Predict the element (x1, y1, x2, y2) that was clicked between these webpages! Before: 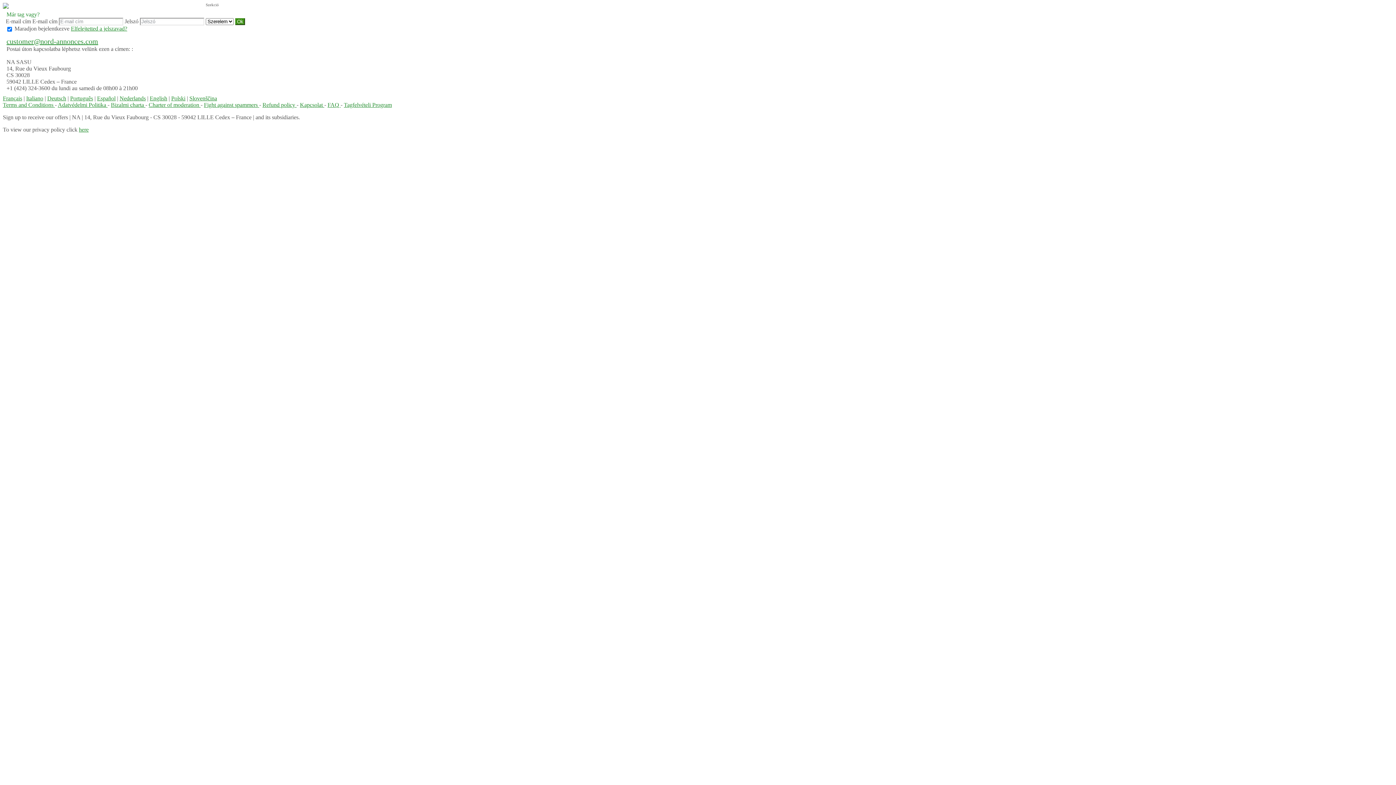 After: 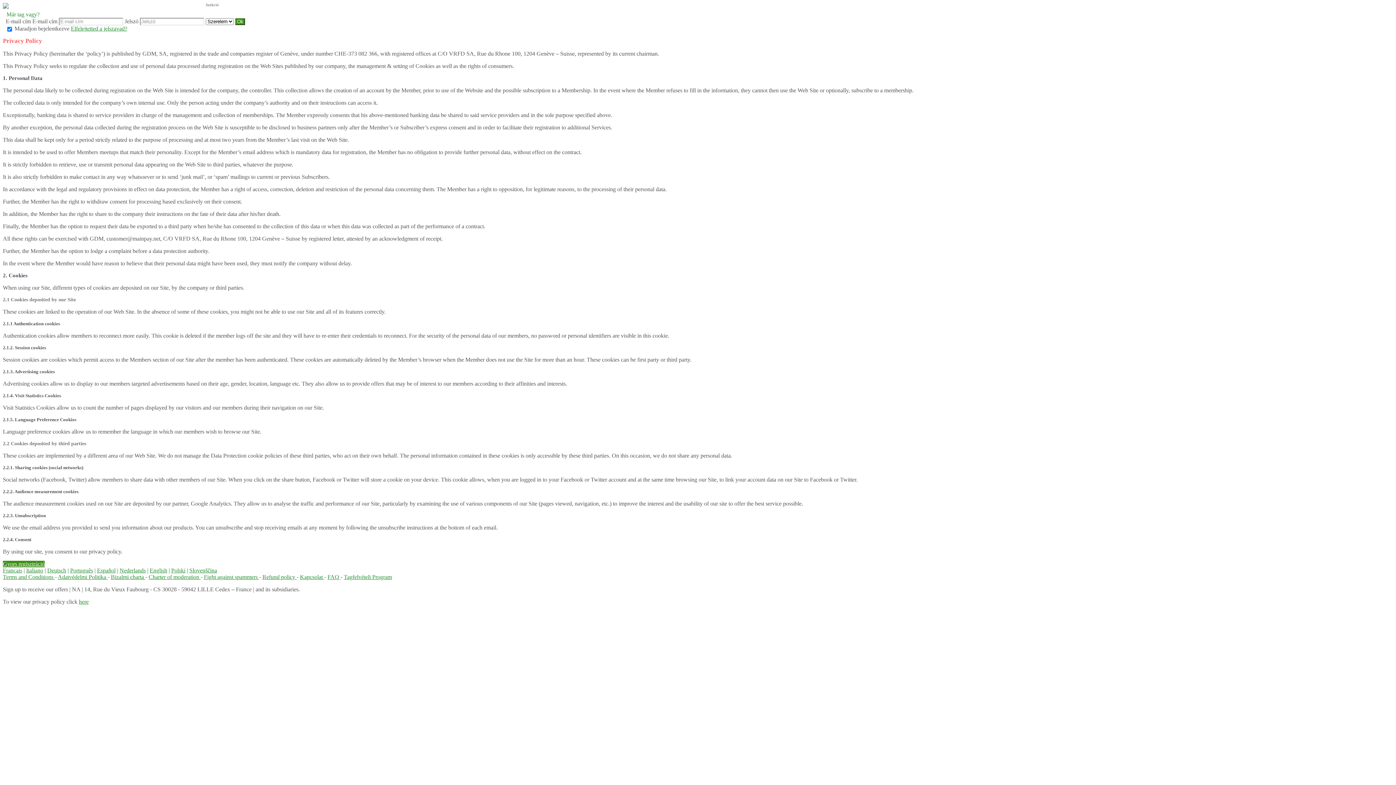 Action: bbox: (78, 126, 88, 132) label: here